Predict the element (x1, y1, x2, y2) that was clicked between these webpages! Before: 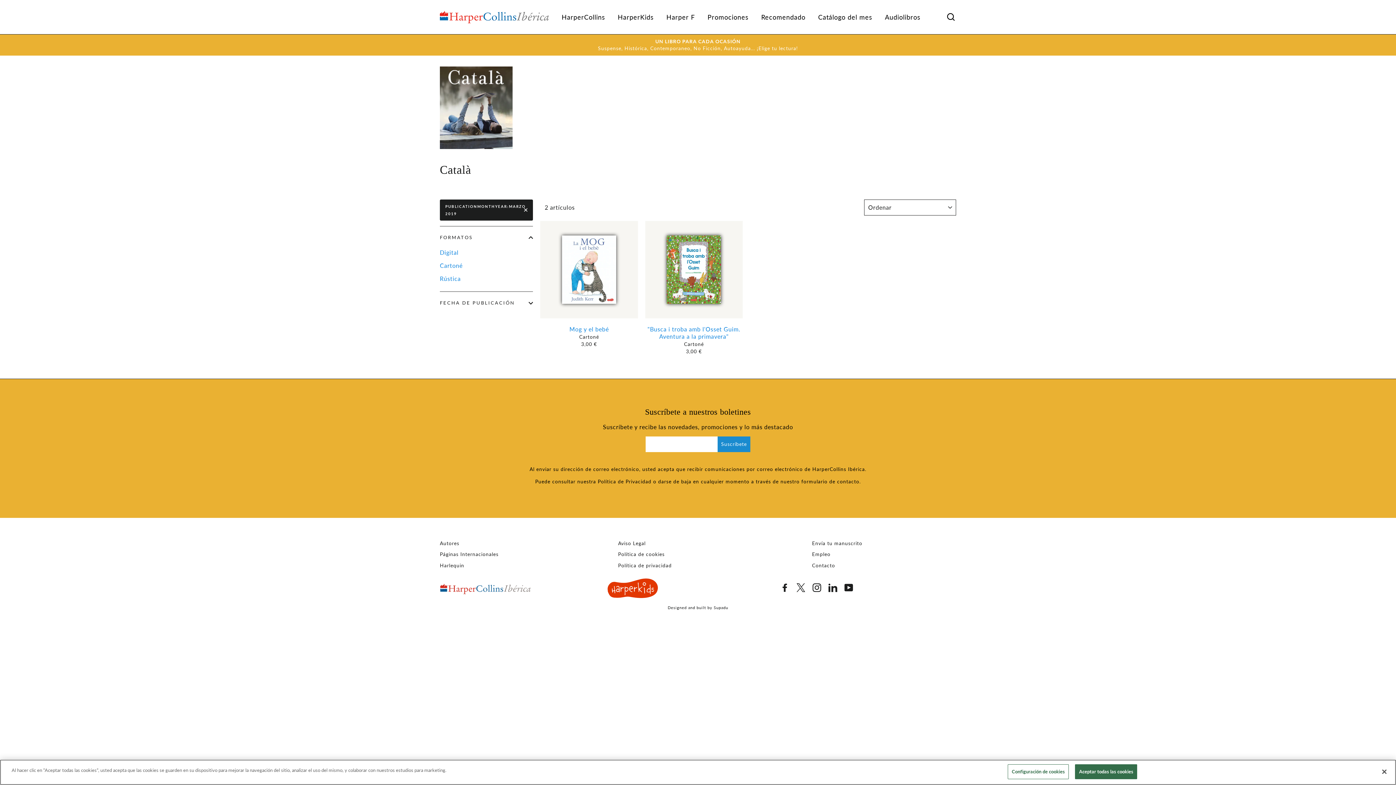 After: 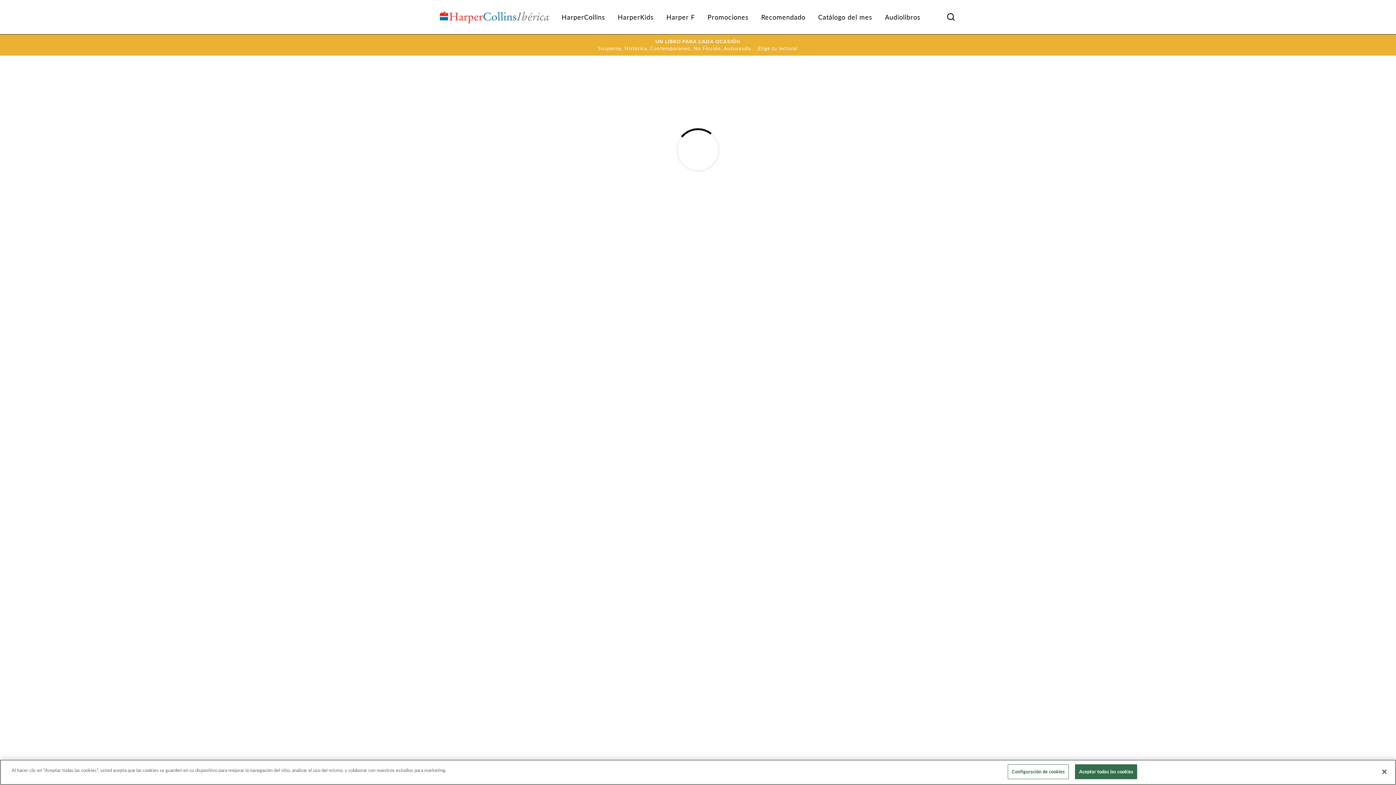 Action: bbox: (645, 221, 742, 357) label: "Busca i troba amb l'Osset Guim. Aventura a la primavera"
Cartoné
3,00 €